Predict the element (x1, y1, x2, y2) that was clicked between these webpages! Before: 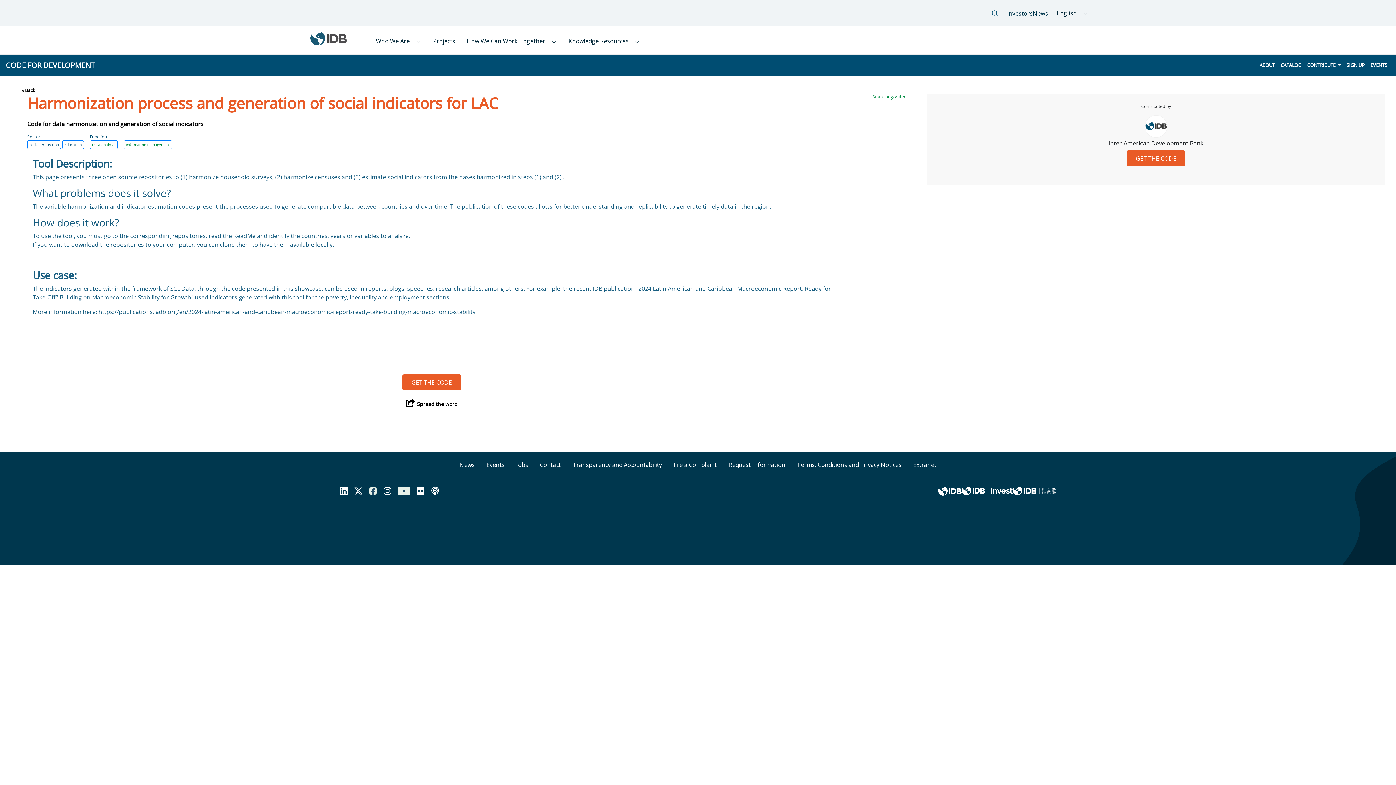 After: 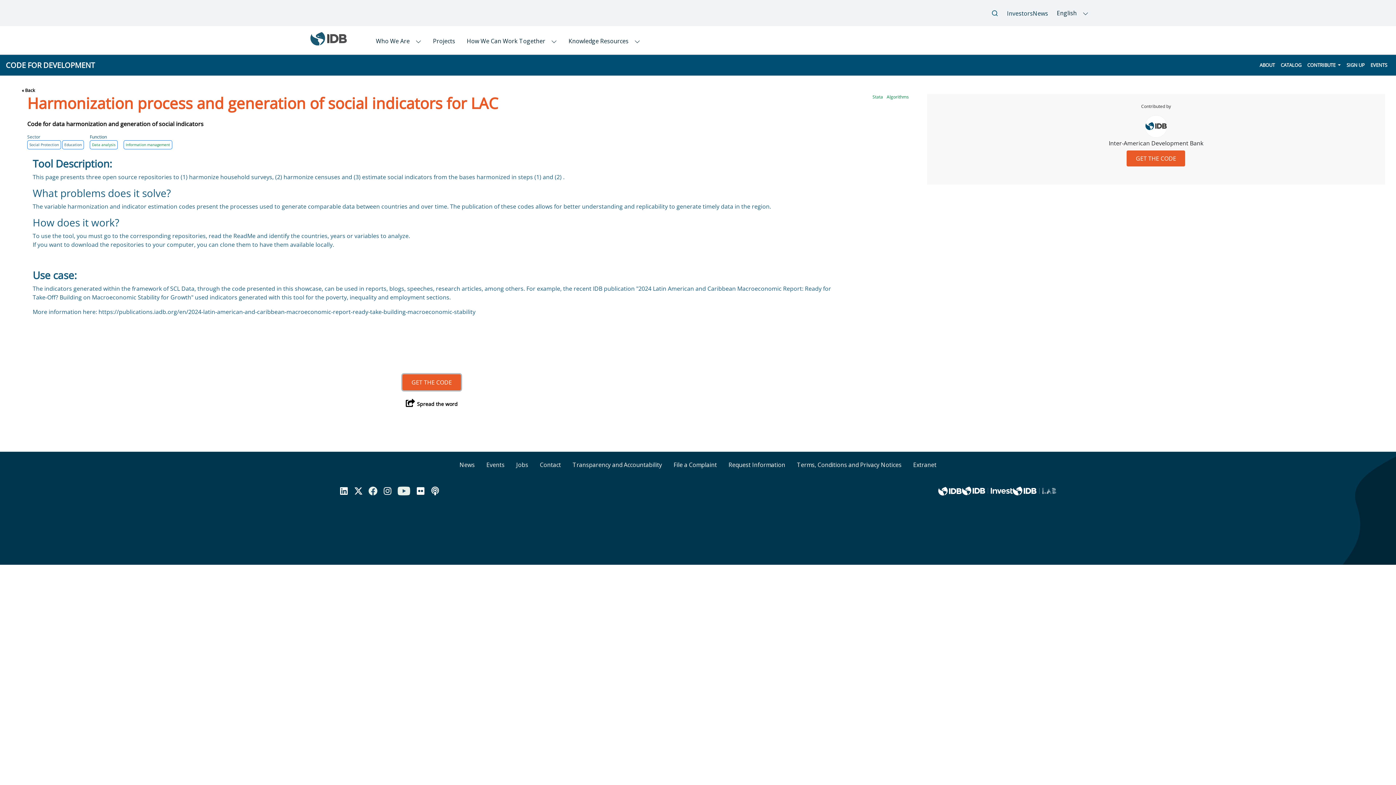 Action: bbox: (402, 374, 461, 390) label: GET THE CODE